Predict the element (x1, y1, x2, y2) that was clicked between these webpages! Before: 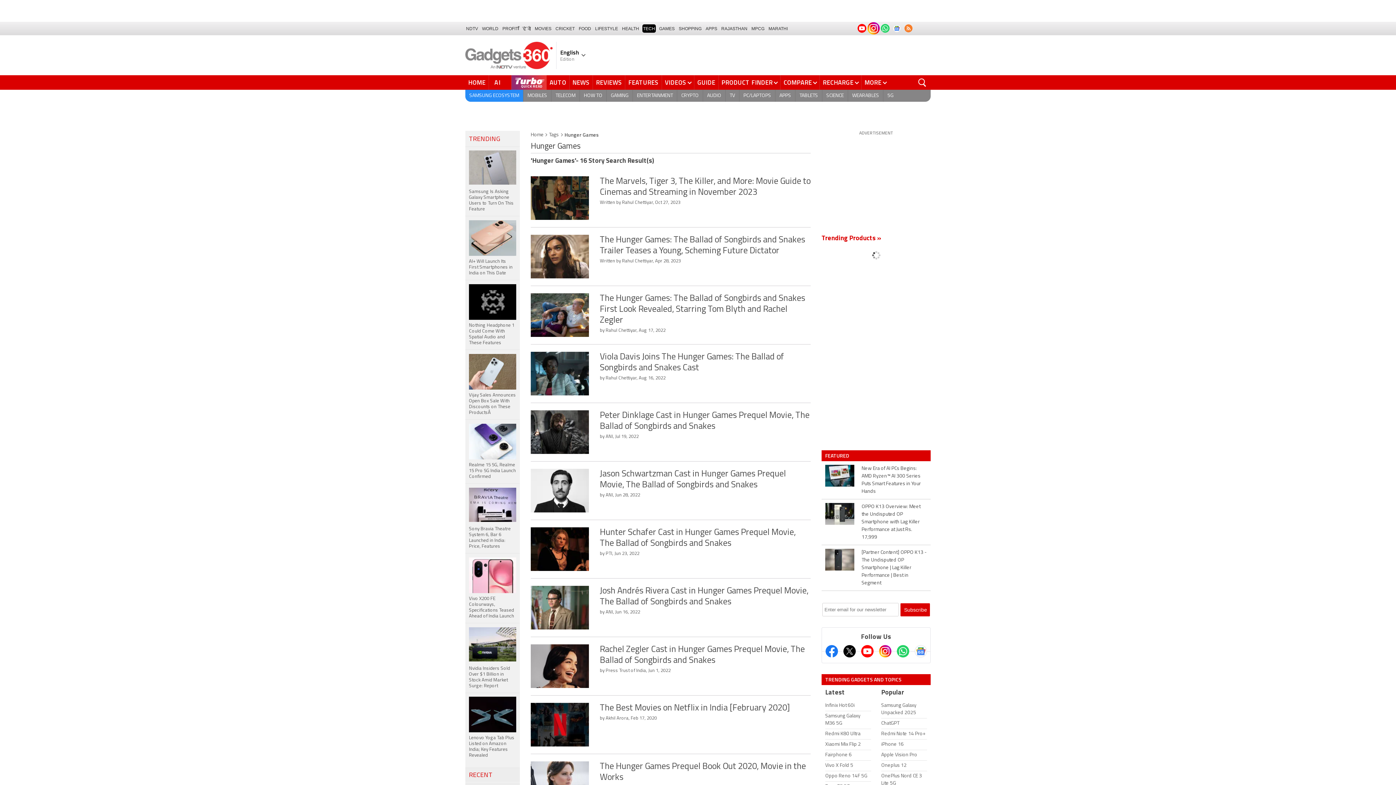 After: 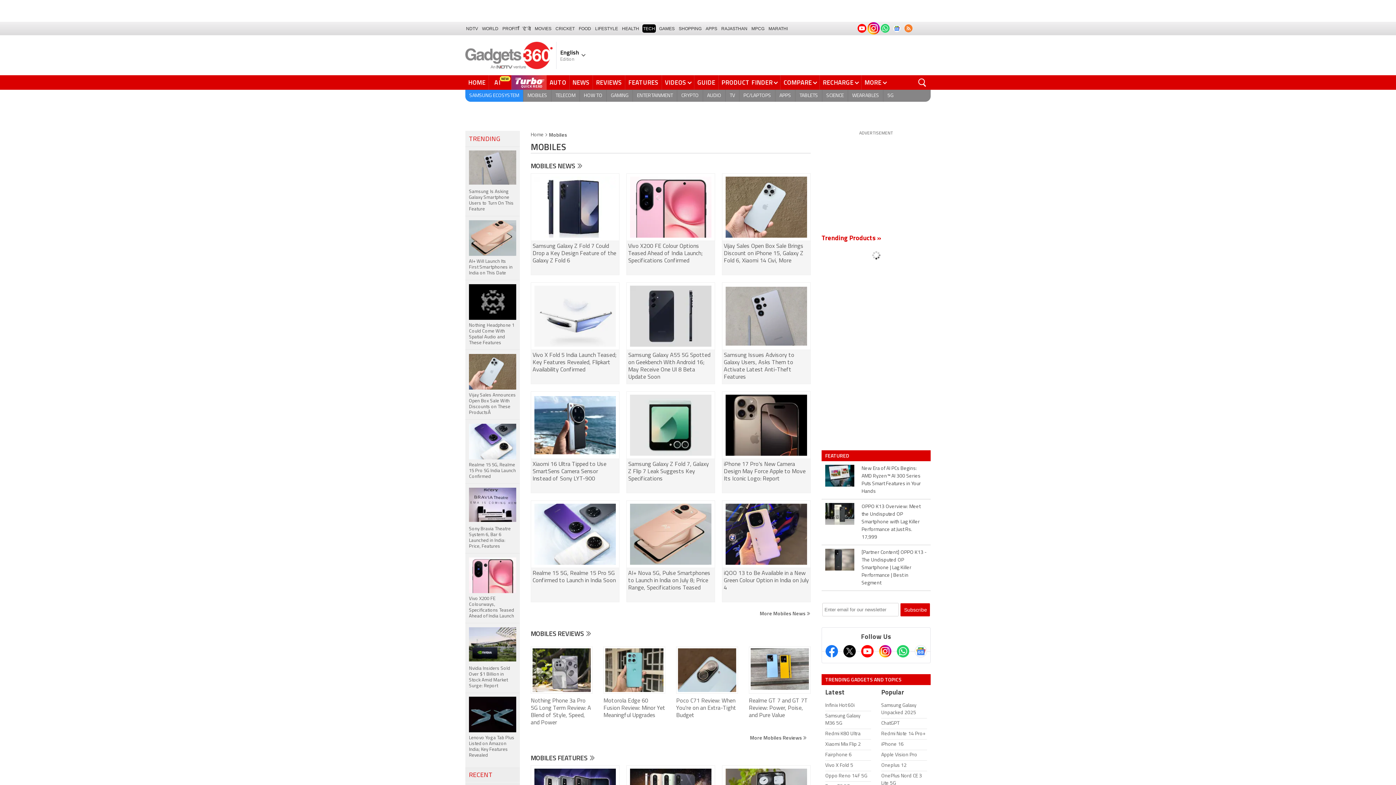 Action: label: MOBILES bbox: (523, 89, 551, 101)